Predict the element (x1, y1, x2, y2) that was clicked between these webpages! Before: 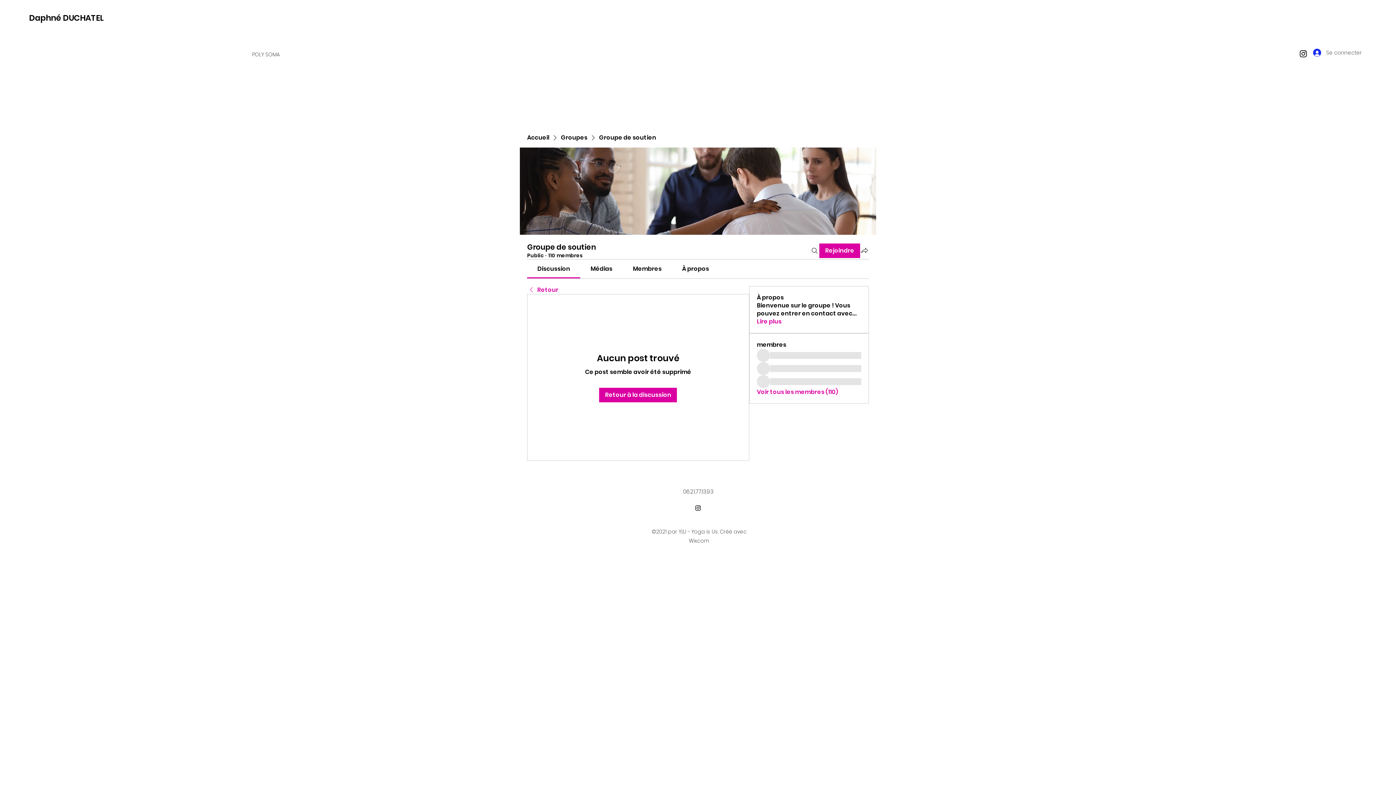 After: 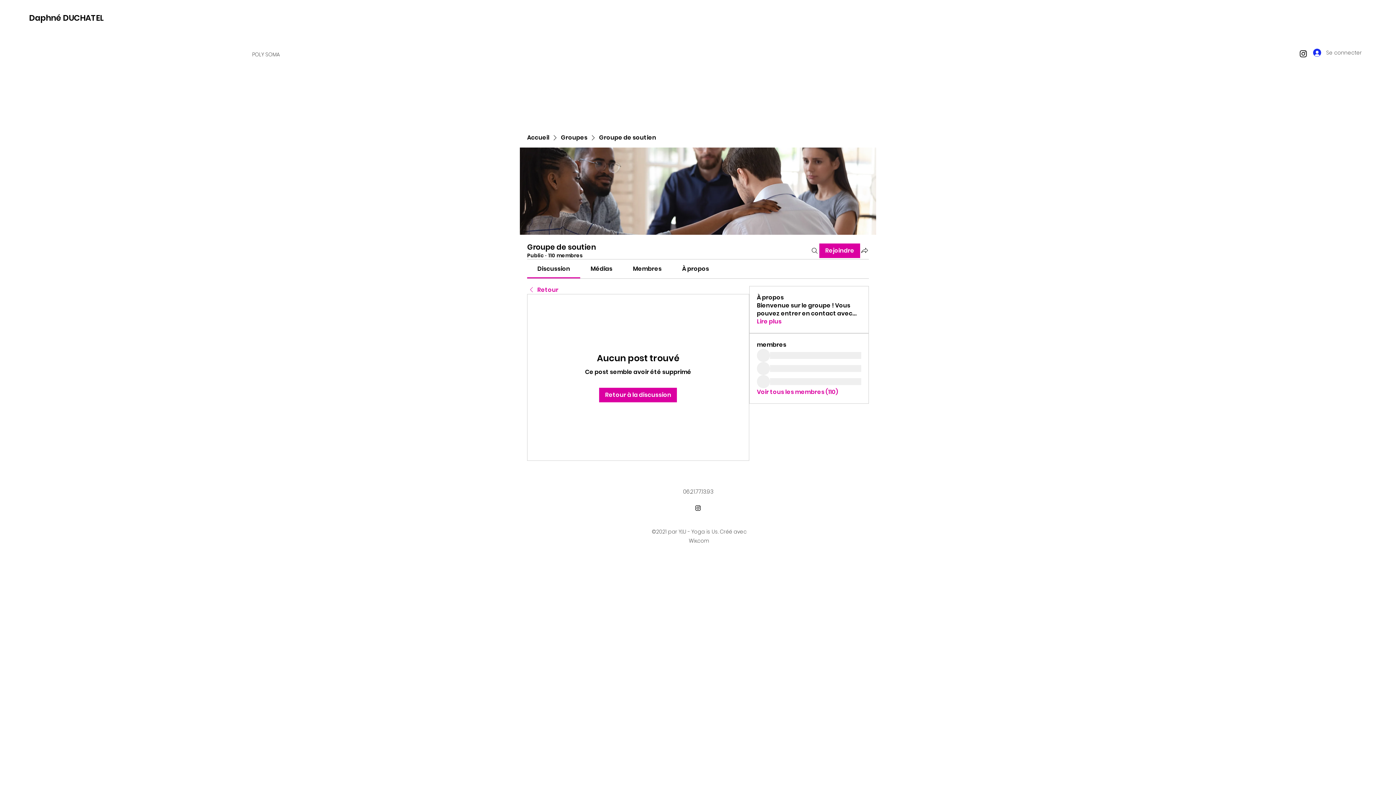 Action: bbox: (633, 264, 661, 273) label: Membres